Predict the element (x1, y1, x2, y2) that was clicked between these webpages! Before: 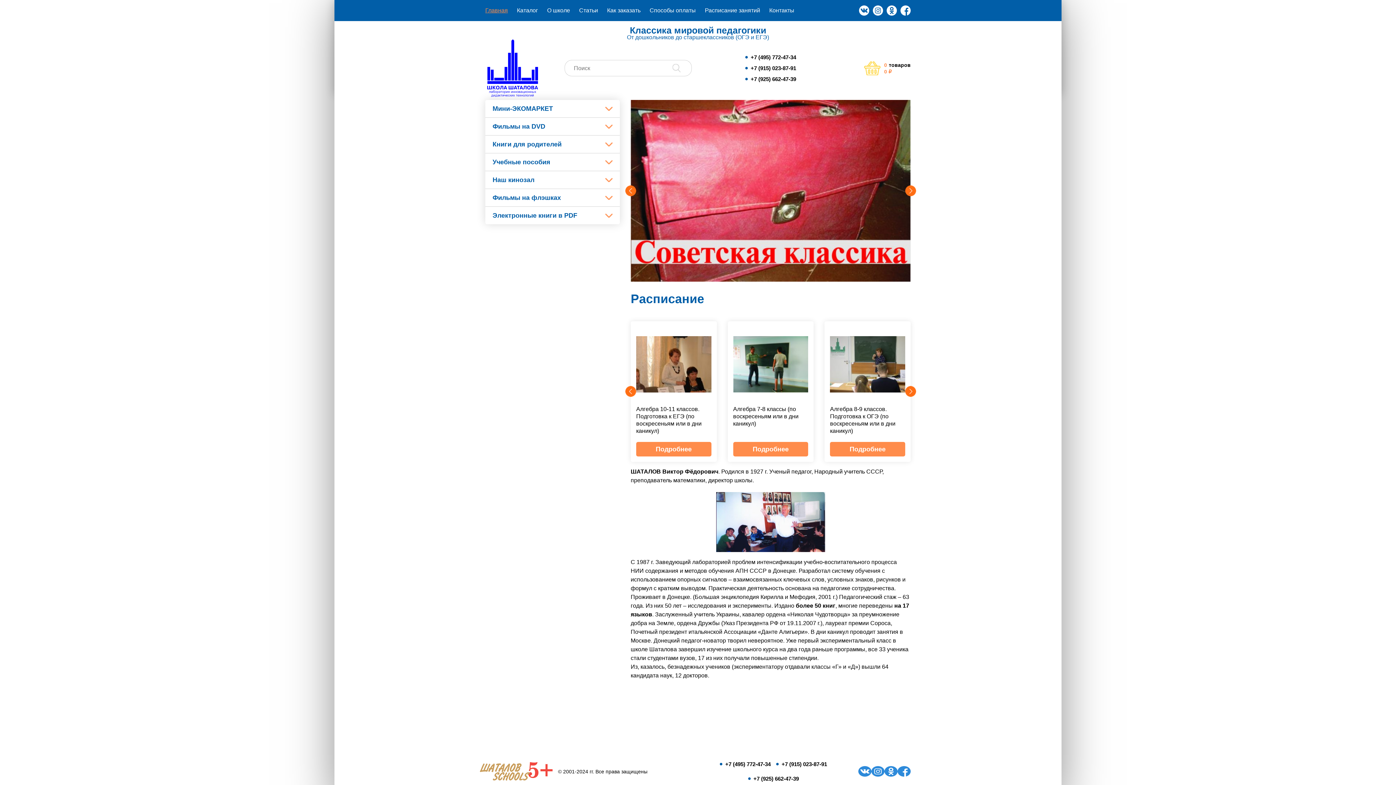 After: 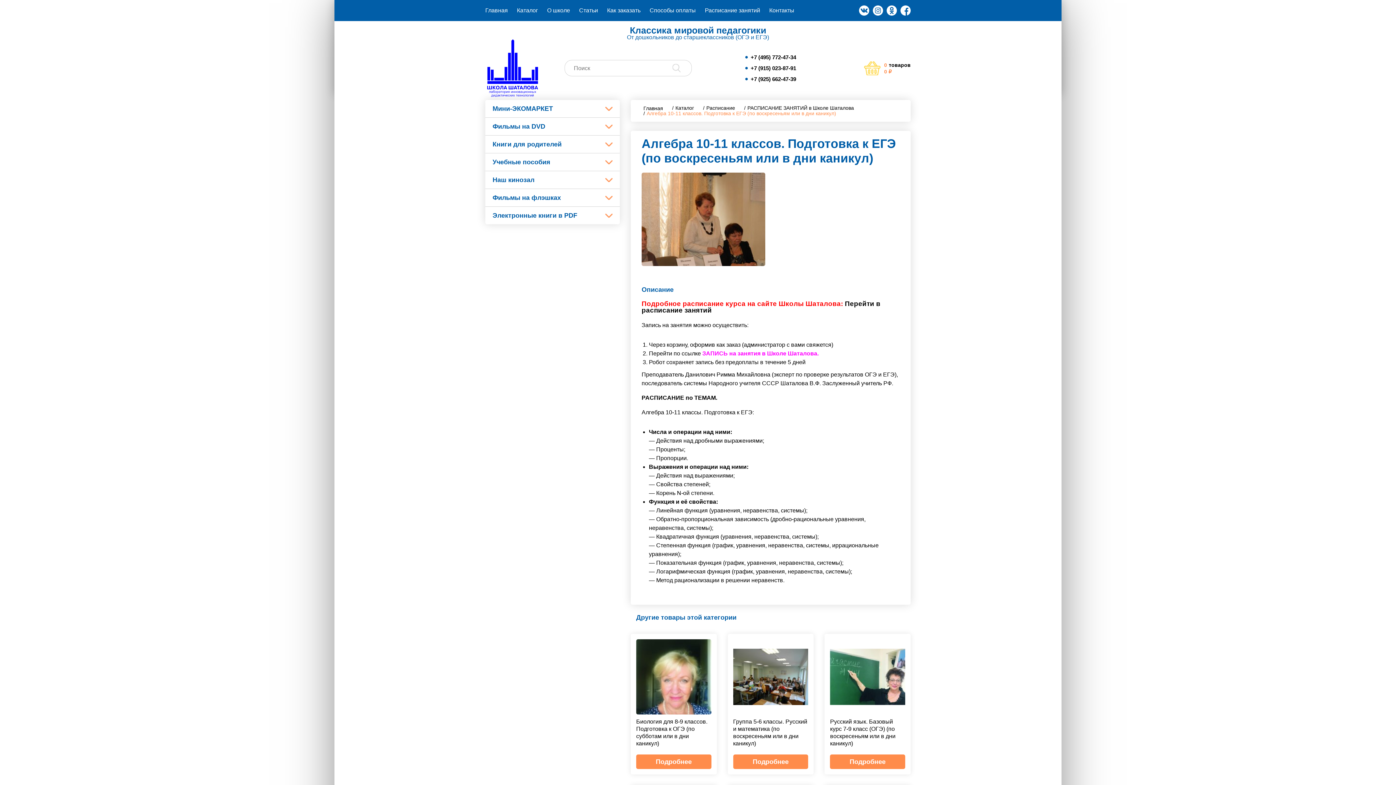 Action: label: Алгебра 10-11 классов. Подготовка к ЕГЭ (по воскресеньям или в дни каникул) bbox: (636, 326, 711, 442)